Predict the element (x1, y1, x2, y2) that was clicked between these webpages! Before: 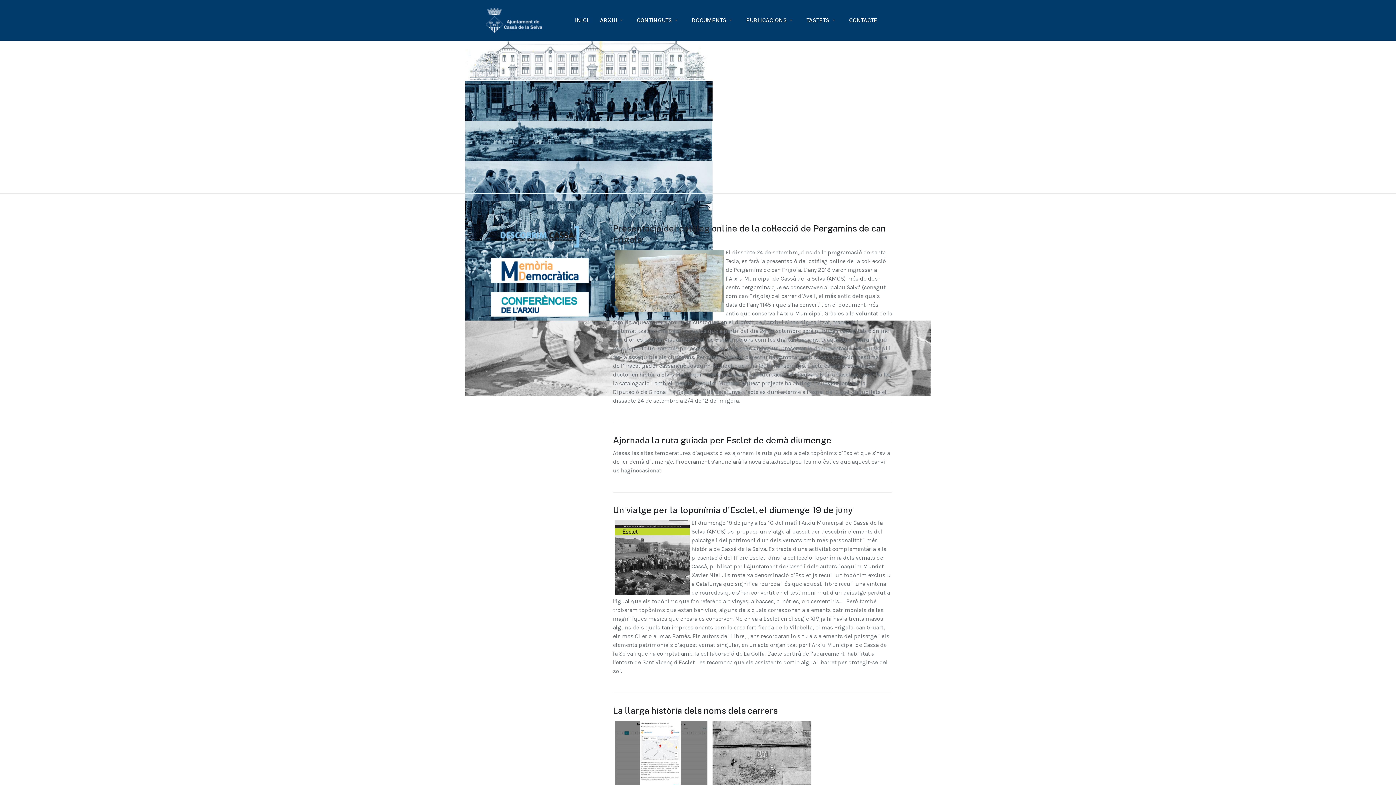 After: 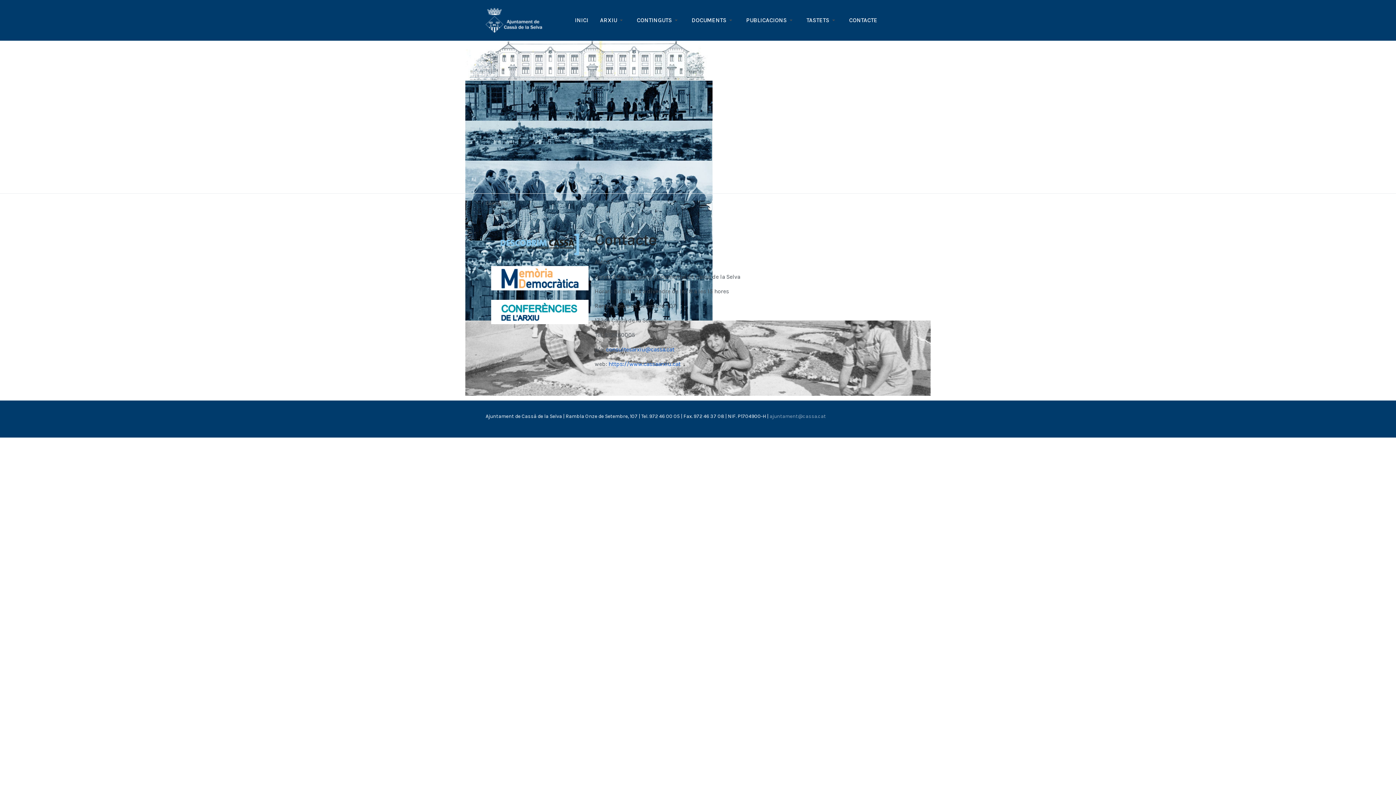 Action: label: CONTACTE bbox: (843, 5, 883, 34)